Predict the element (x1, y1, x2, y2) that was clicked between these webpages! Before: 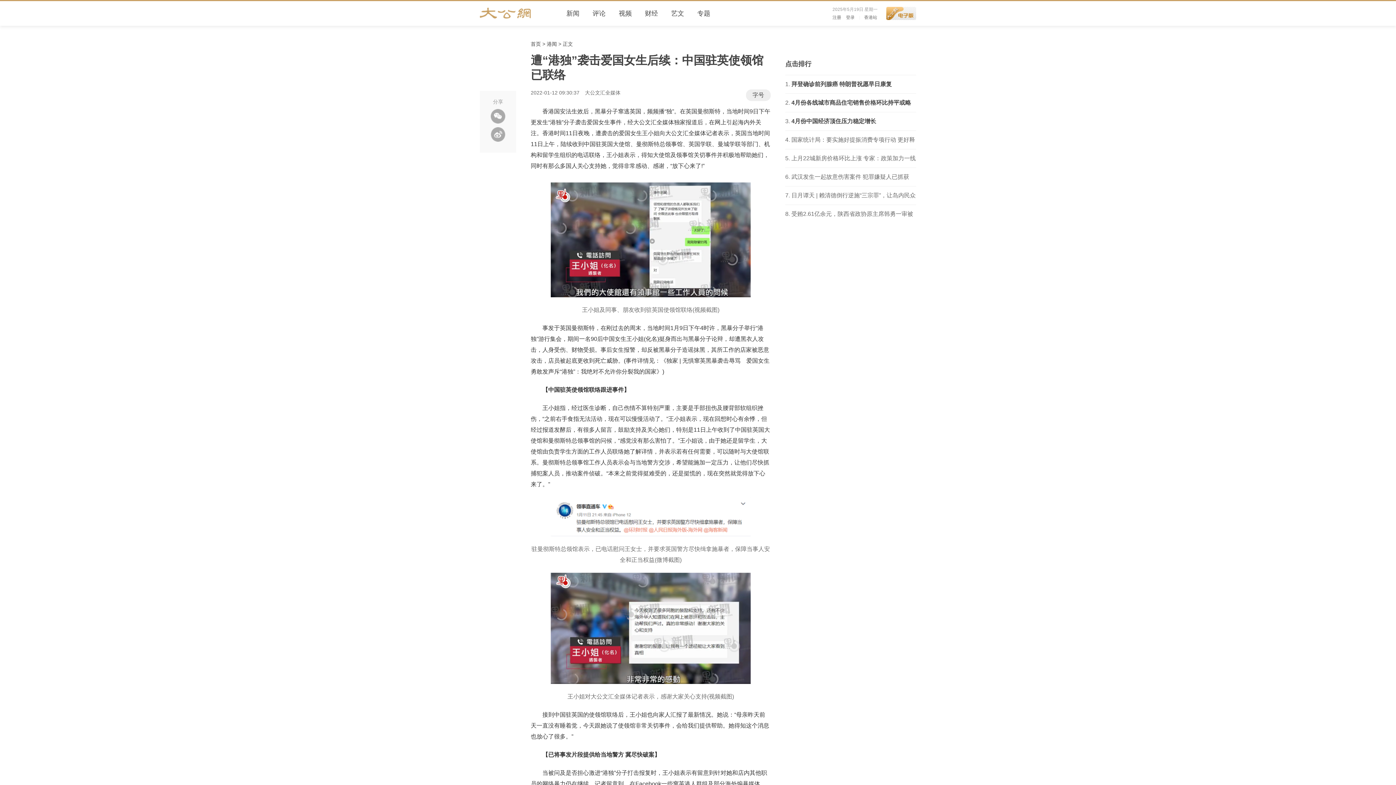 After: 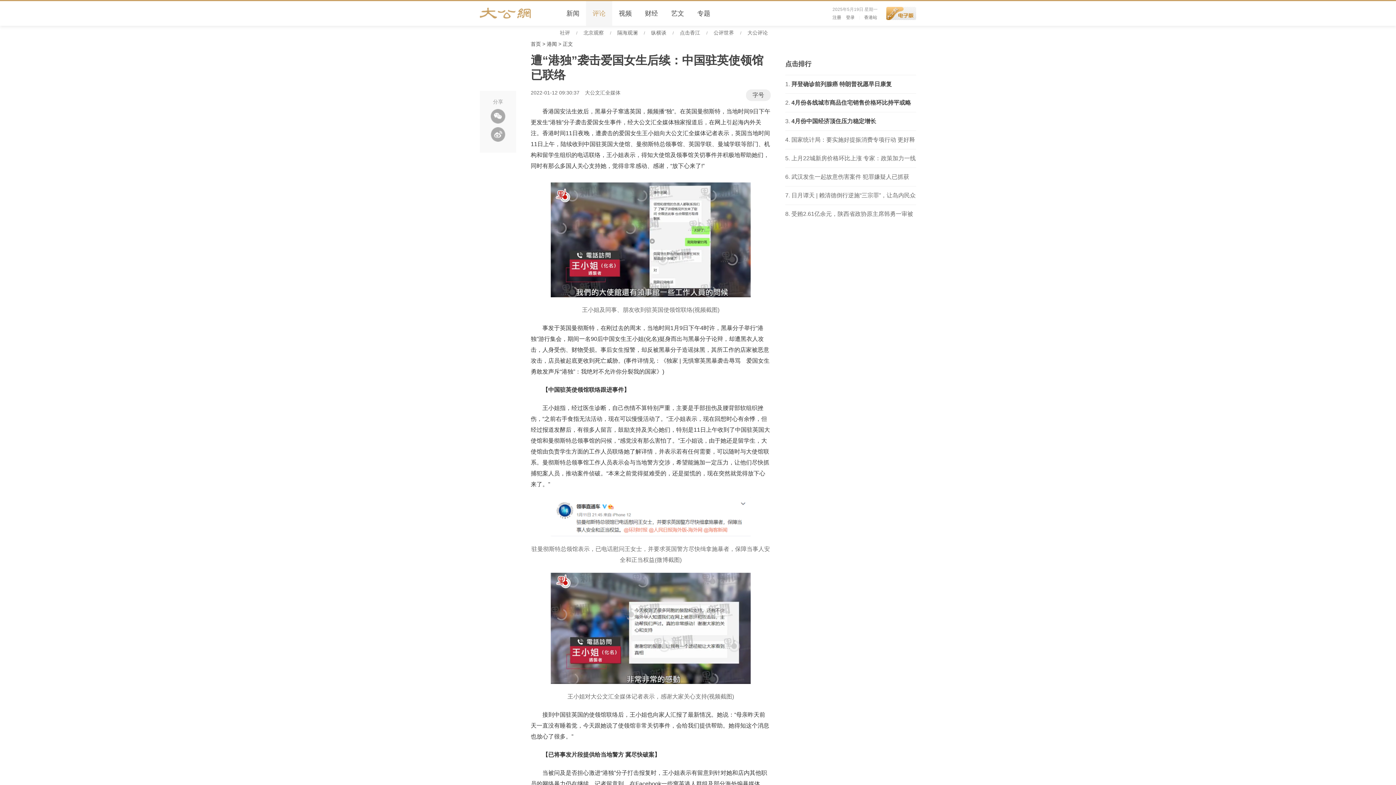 Action: bbox: (586, 1, 612, 25) label: 评论